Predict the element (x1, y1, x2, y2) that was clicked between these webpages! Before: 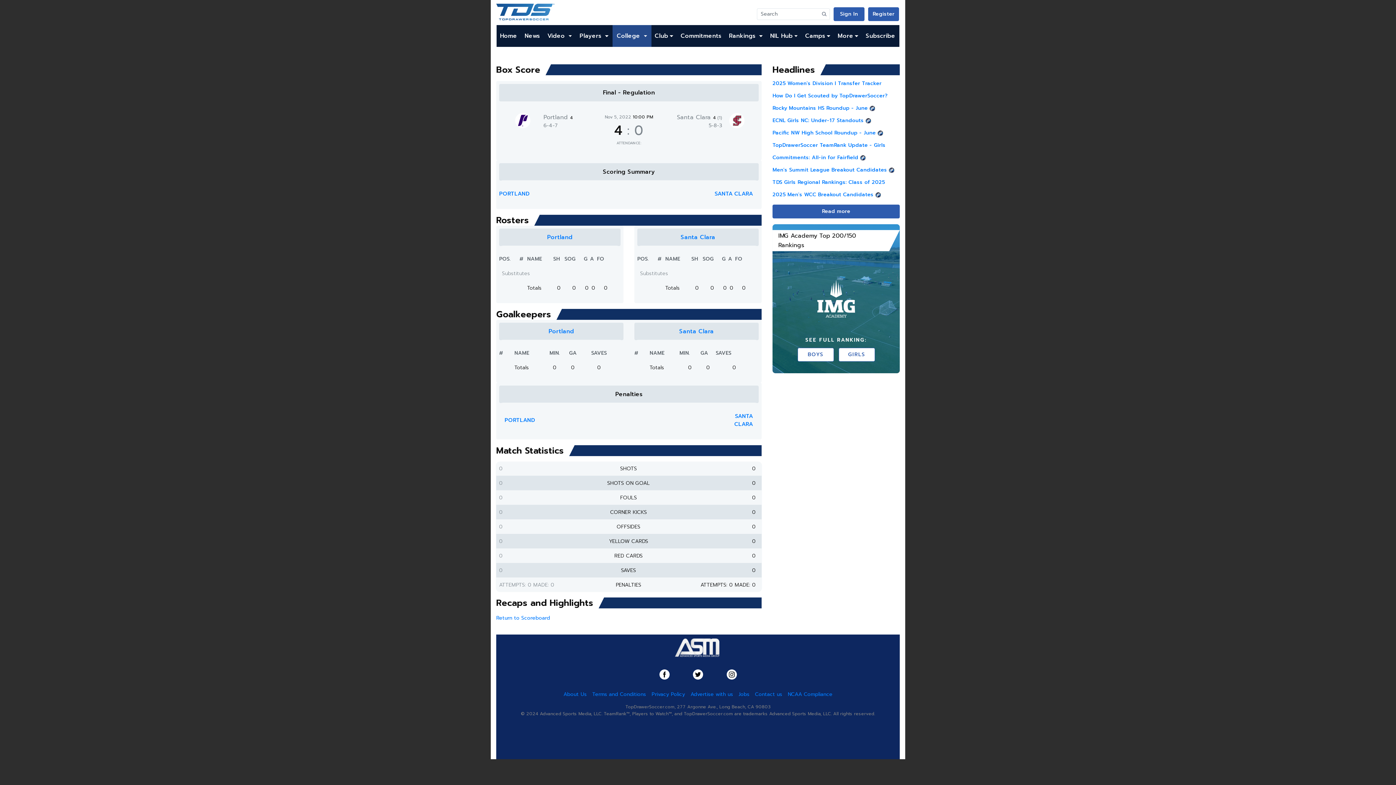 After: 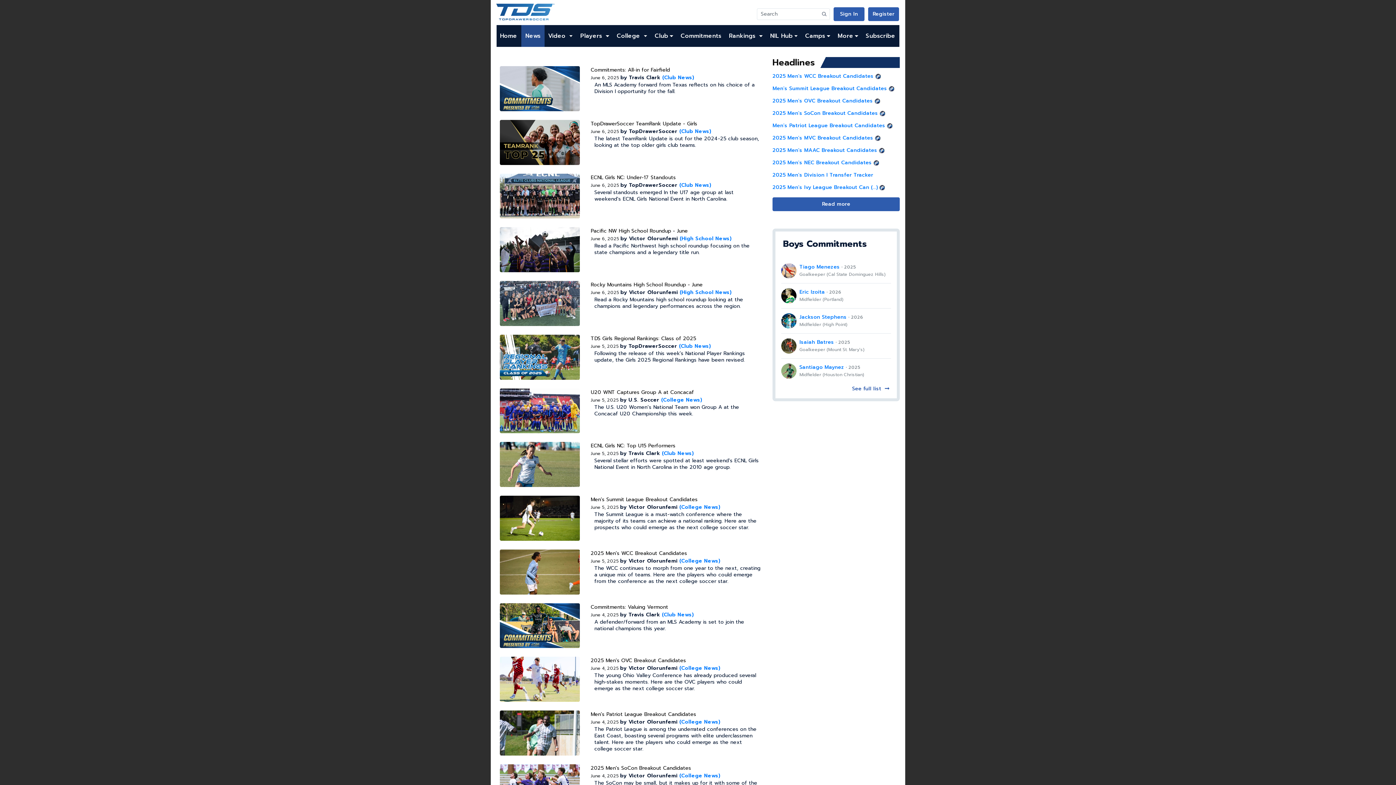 Action: label: Read more bbox: (772, 204, 900, 218)